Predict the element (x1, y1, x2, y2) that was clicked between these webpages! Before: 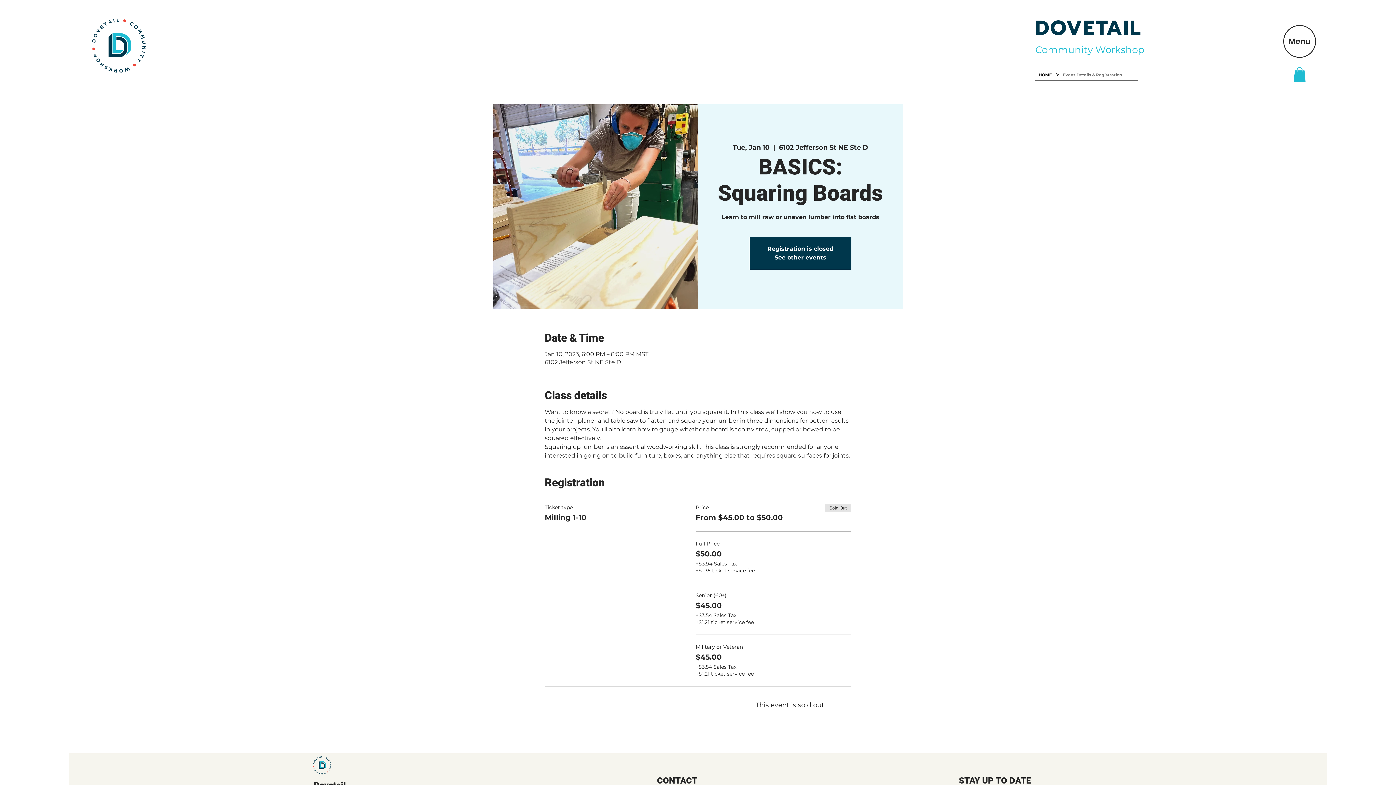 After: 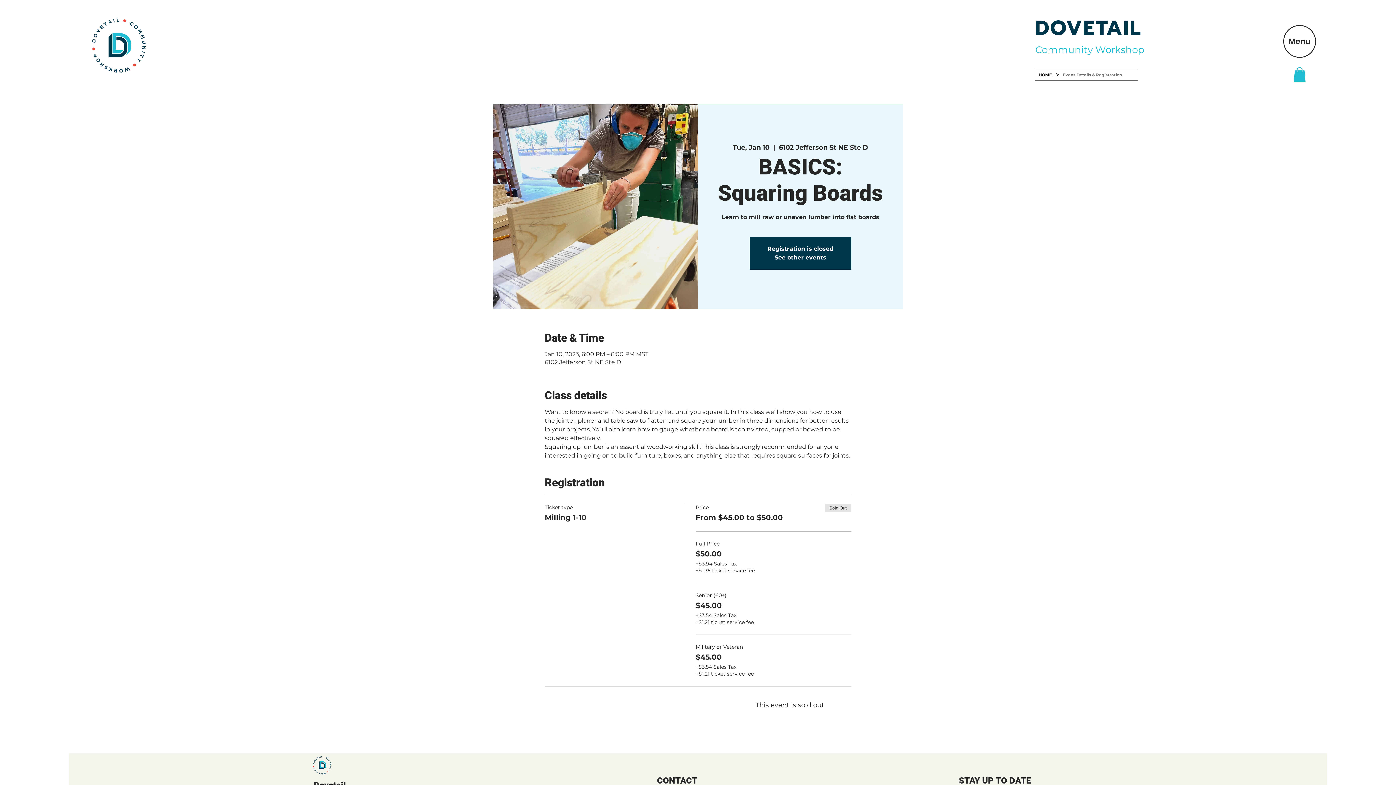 Action: bbox: (1283, 25, 1316, 57)